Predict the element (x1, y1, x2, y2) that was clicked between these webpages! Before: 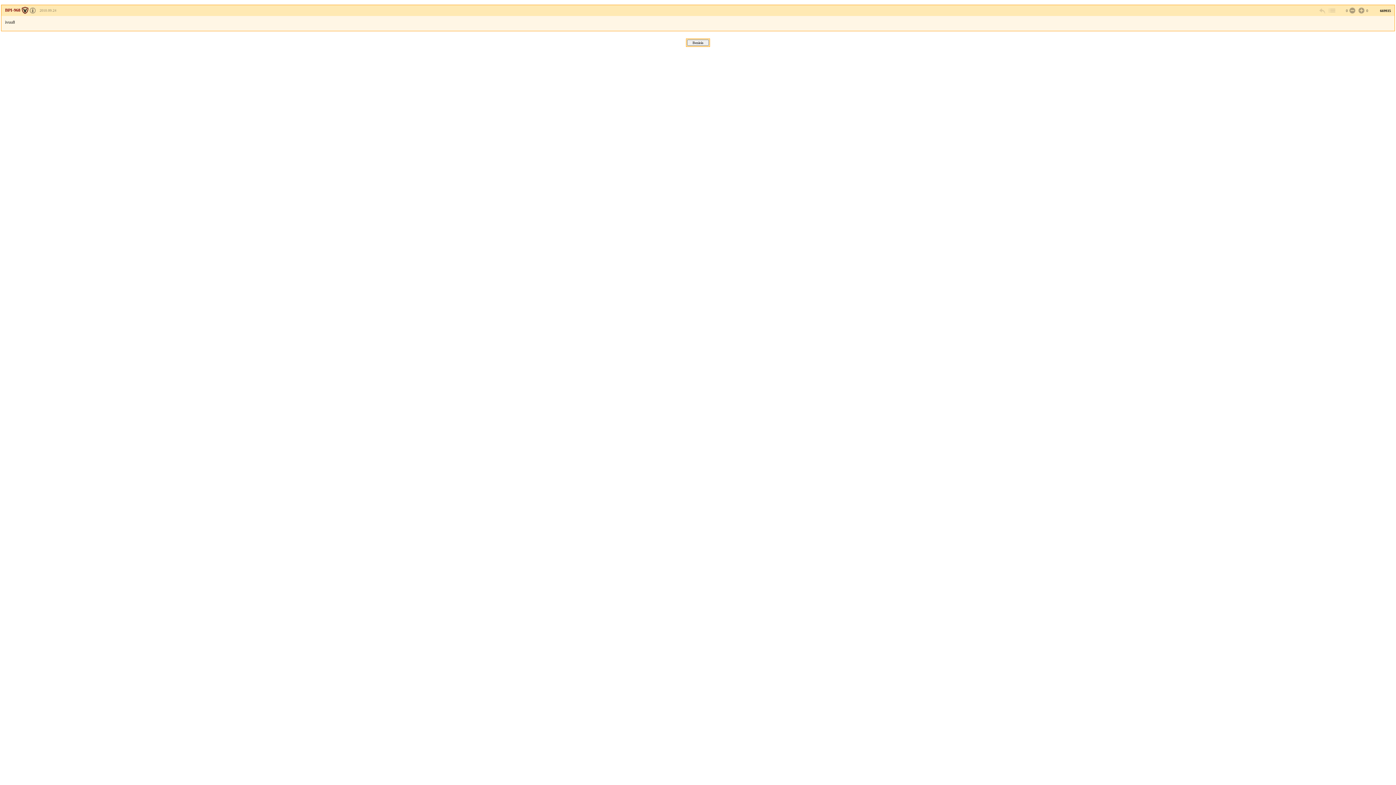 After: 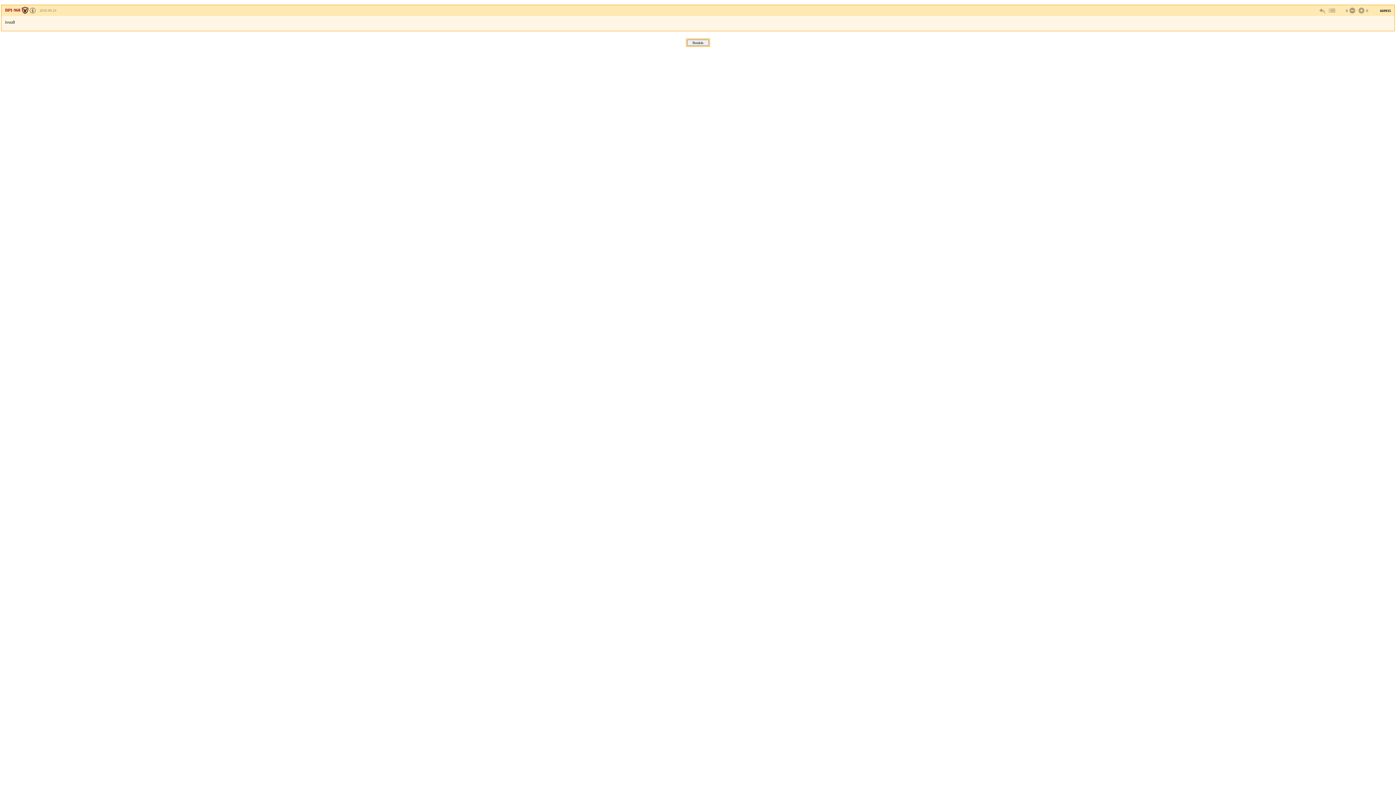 Action: label: BPI-968 bbox: (5, 7, 27, 12)